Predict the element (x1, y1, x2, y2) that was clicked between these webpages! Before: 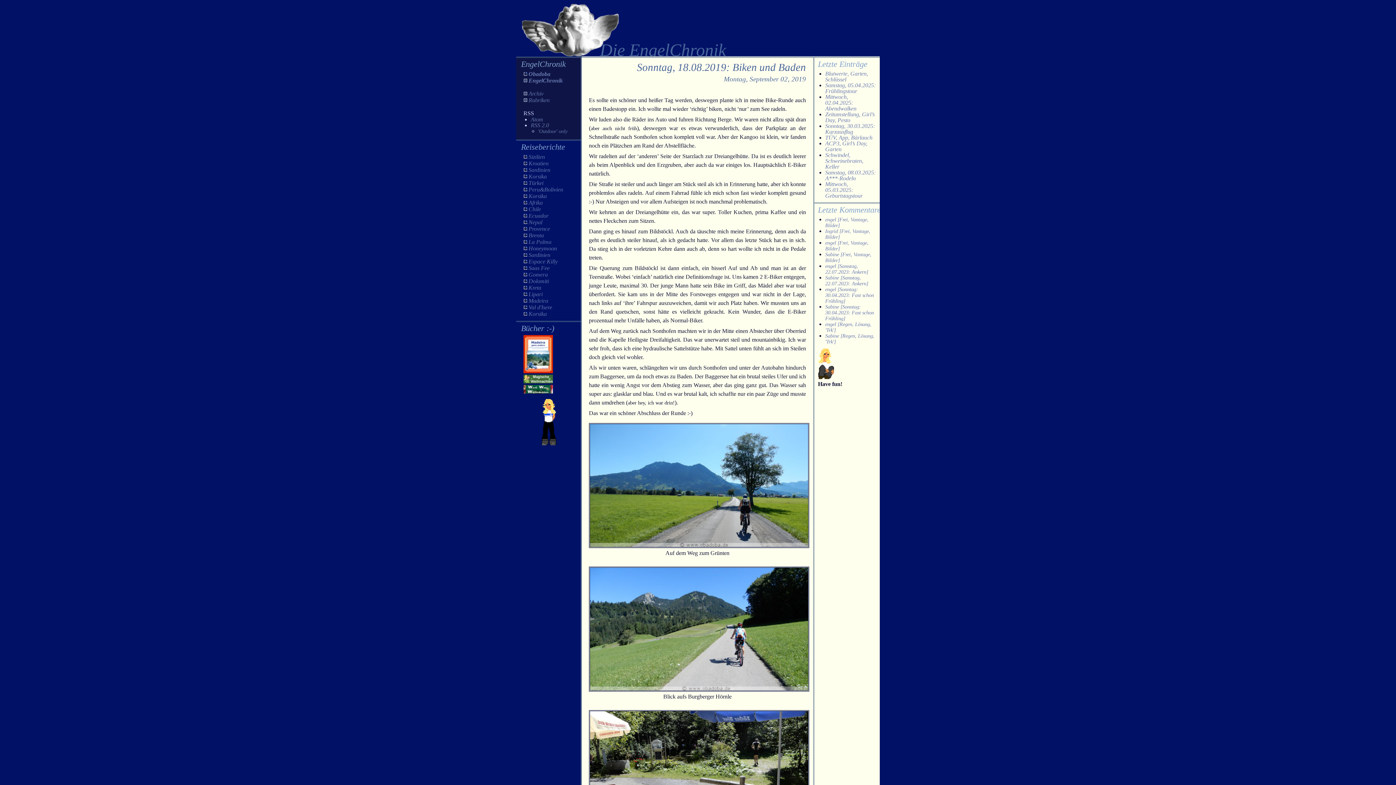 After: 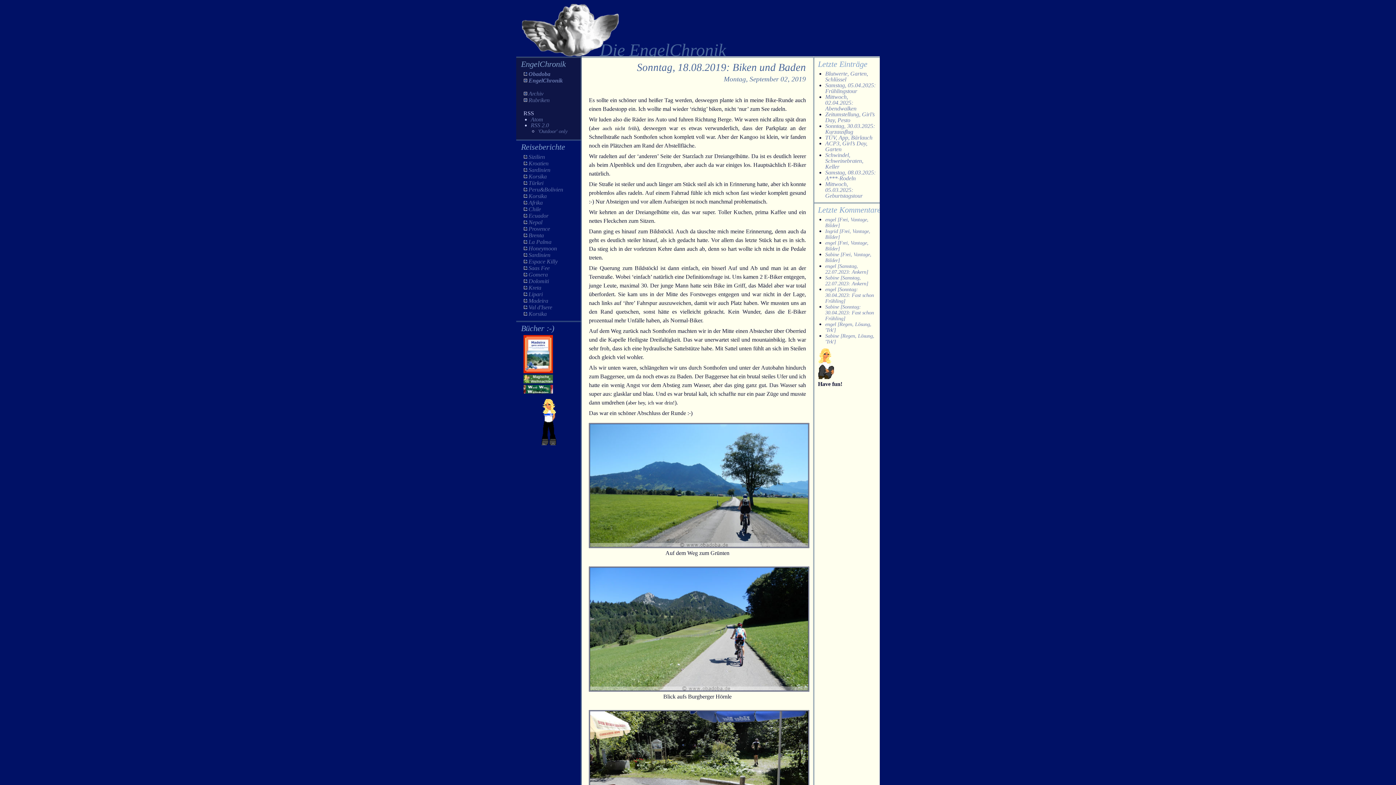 Action: bbox: (523, 378, 553, 384)